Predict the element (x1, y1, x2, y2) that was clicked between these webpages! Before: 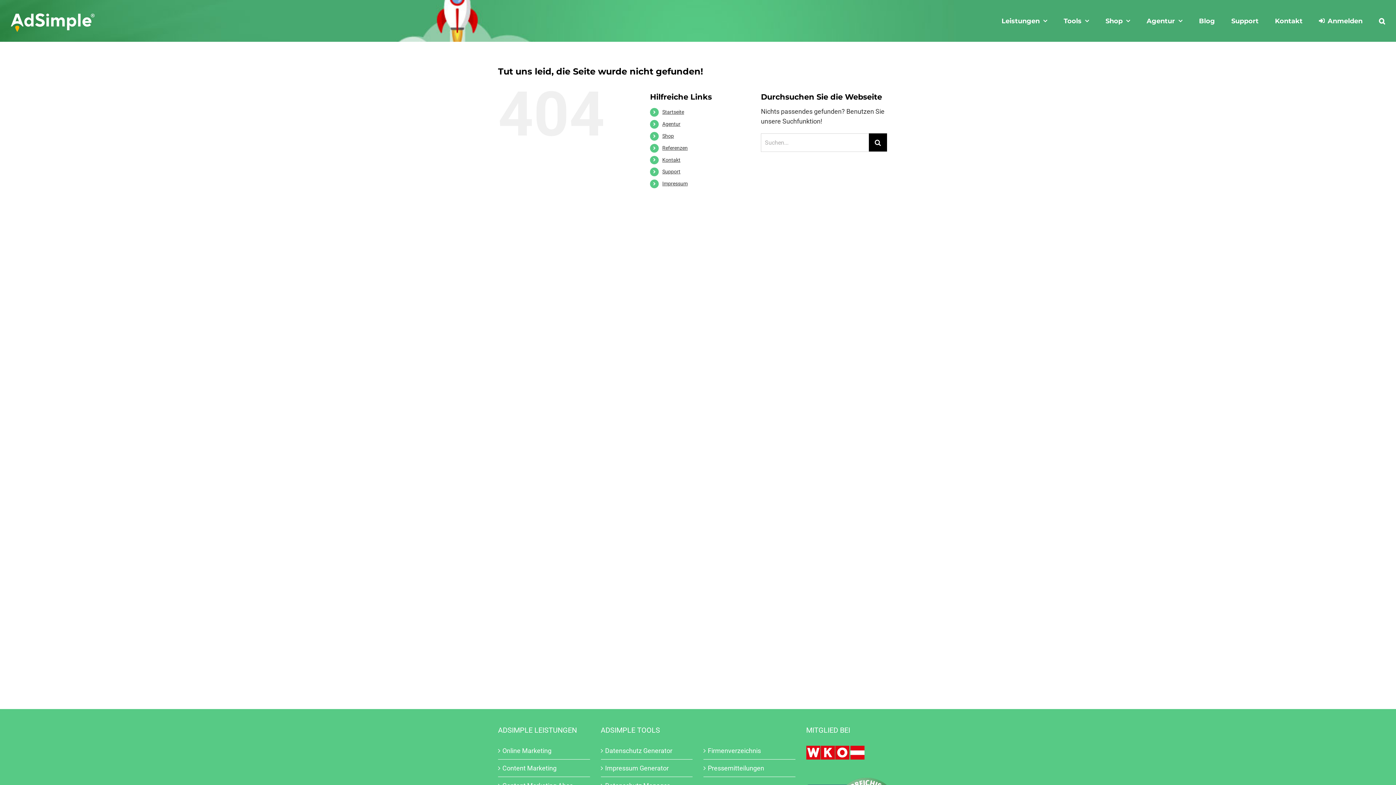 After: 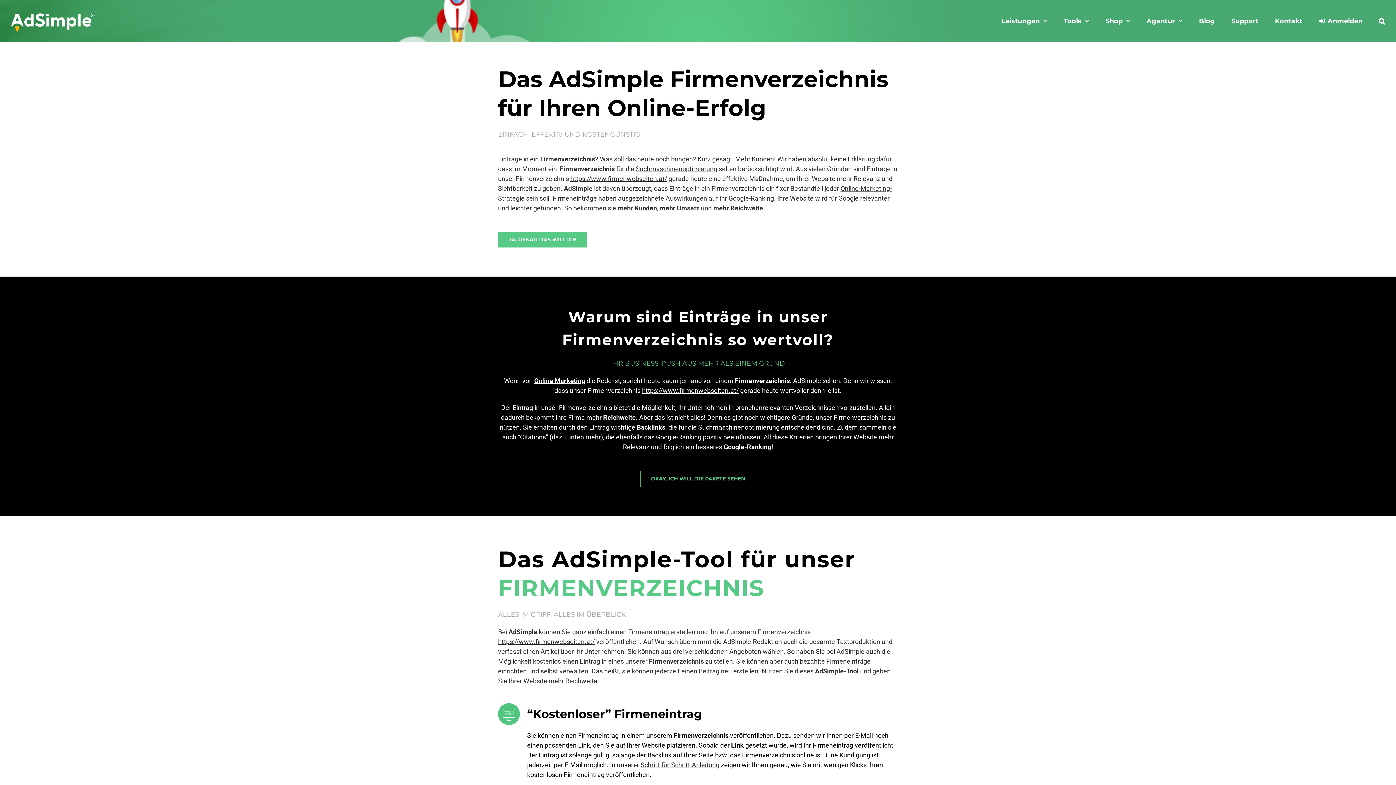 Action: label: Firmenverzeichnis bbox: (708, 746, 791, 756)